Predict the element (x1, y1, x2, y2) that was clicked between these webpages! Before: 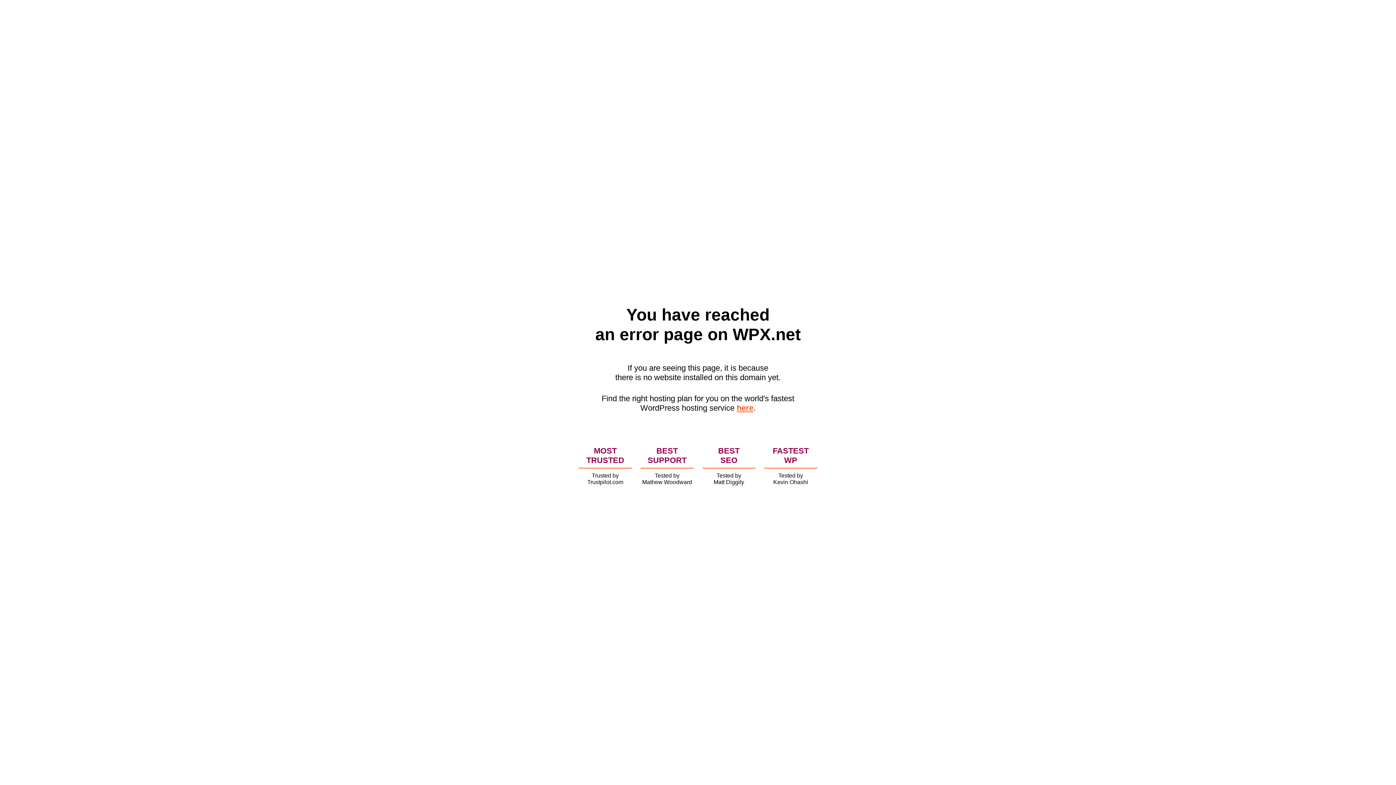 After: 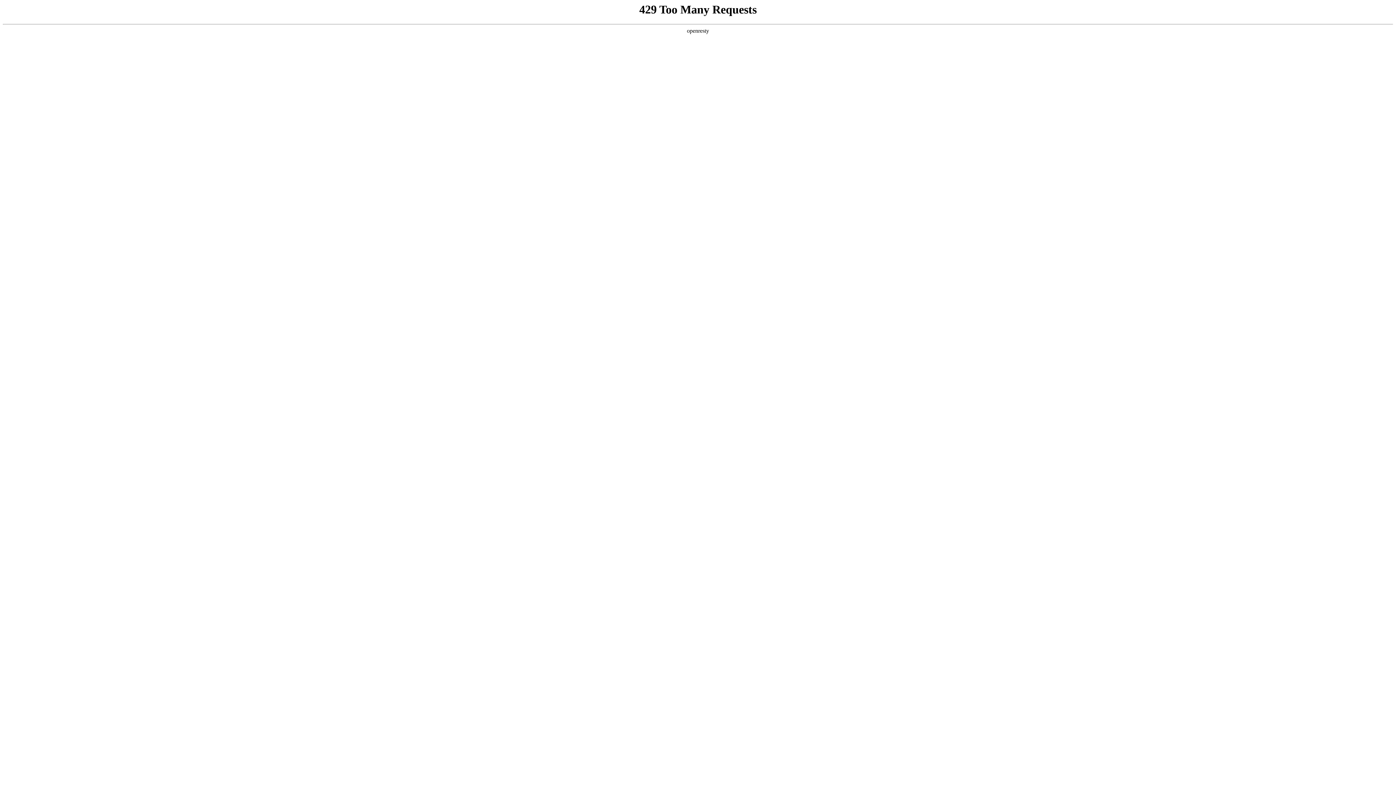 Action: label: here bbox: (736, 403, 753, 412)